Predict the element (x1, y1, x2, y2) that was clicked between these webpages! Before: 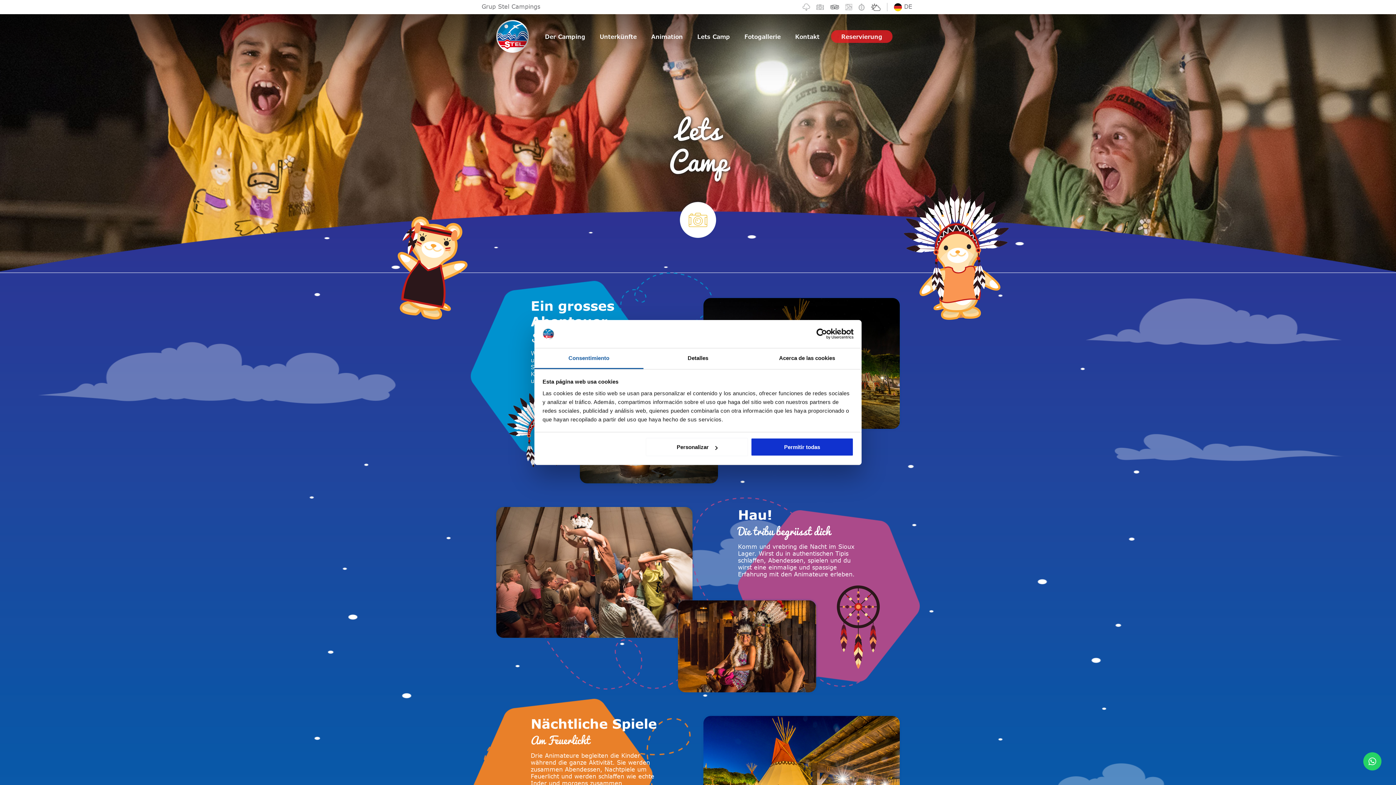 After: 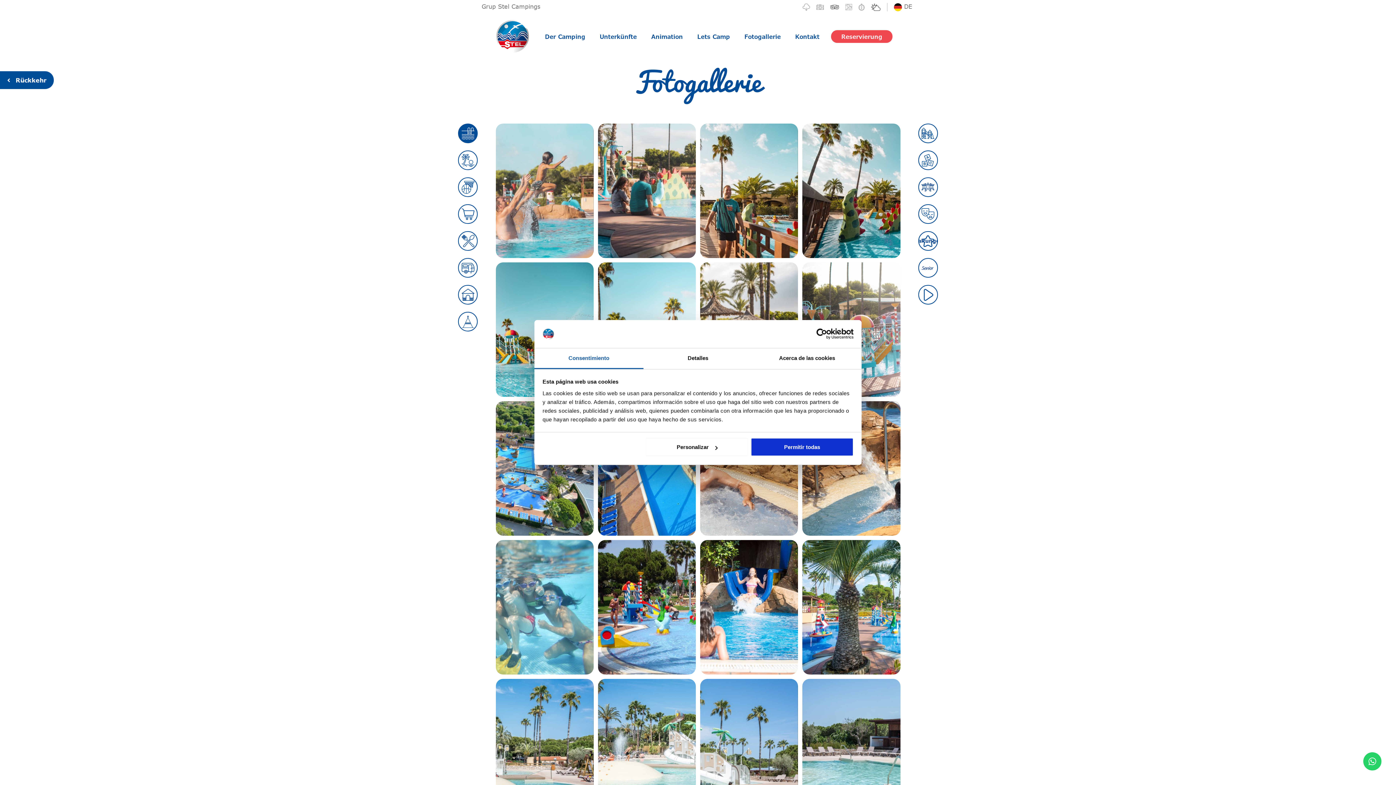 Action: bbox: (816, 2, 824, 9)